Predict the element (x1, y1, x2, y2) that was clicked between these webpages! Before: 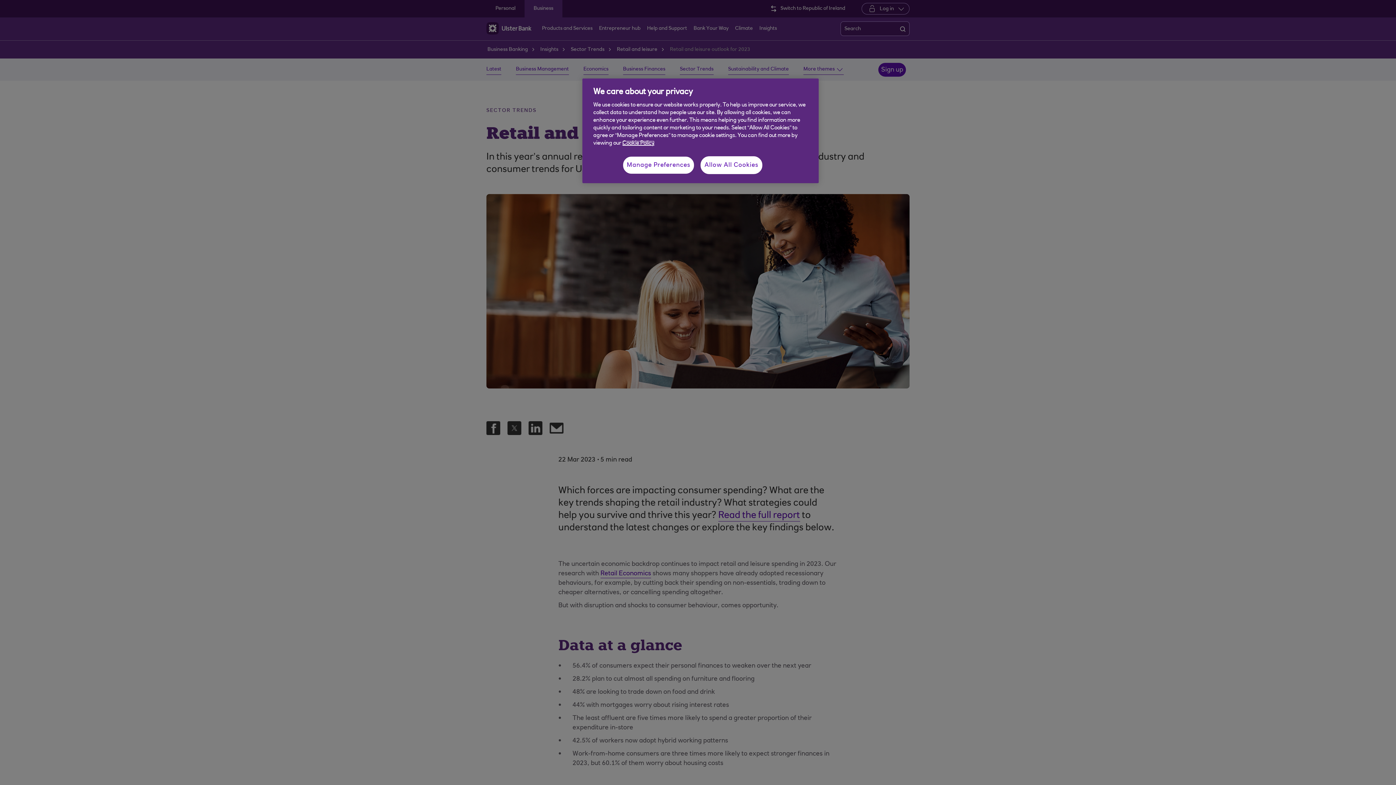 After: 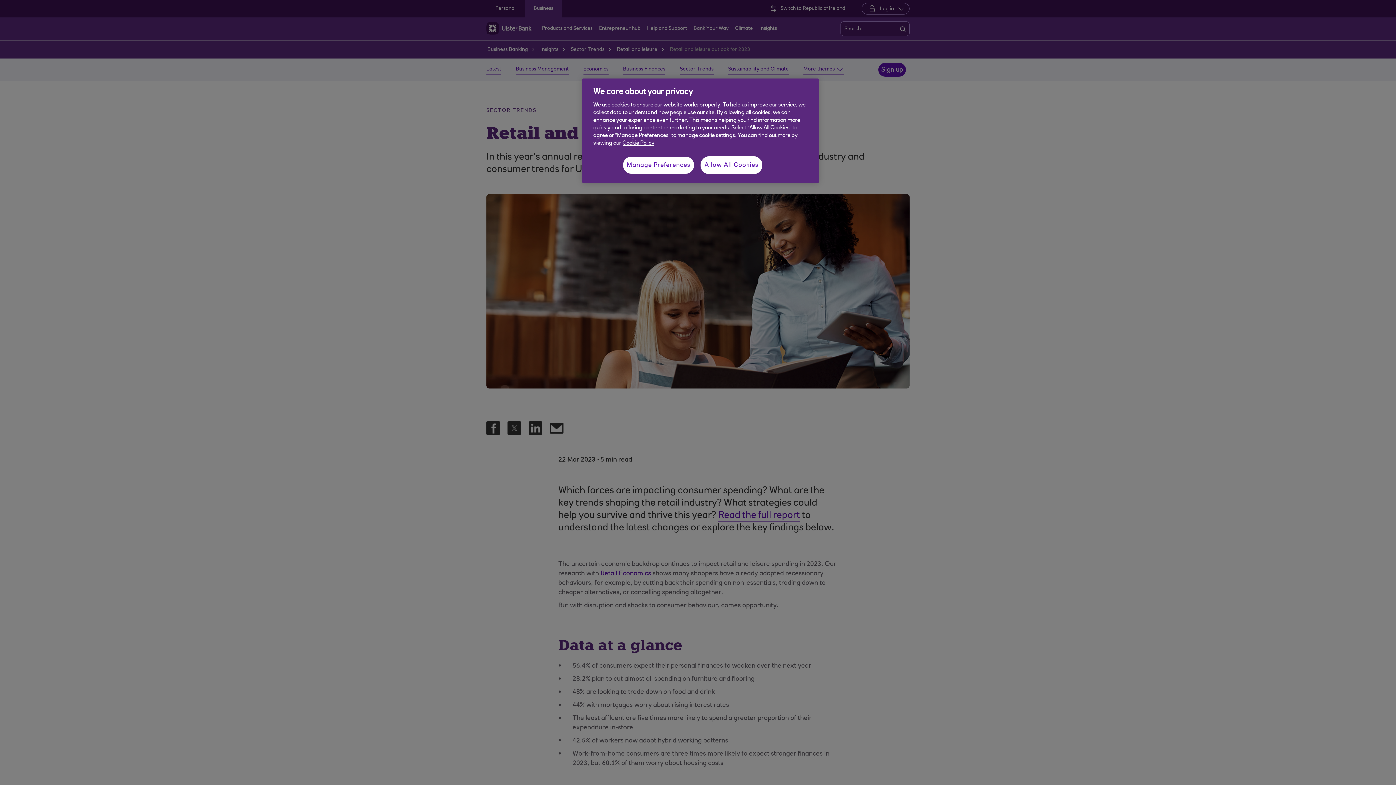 Action: label: More information about your privacy, opens in a new tab bbox: (622, 140, 654, 146)